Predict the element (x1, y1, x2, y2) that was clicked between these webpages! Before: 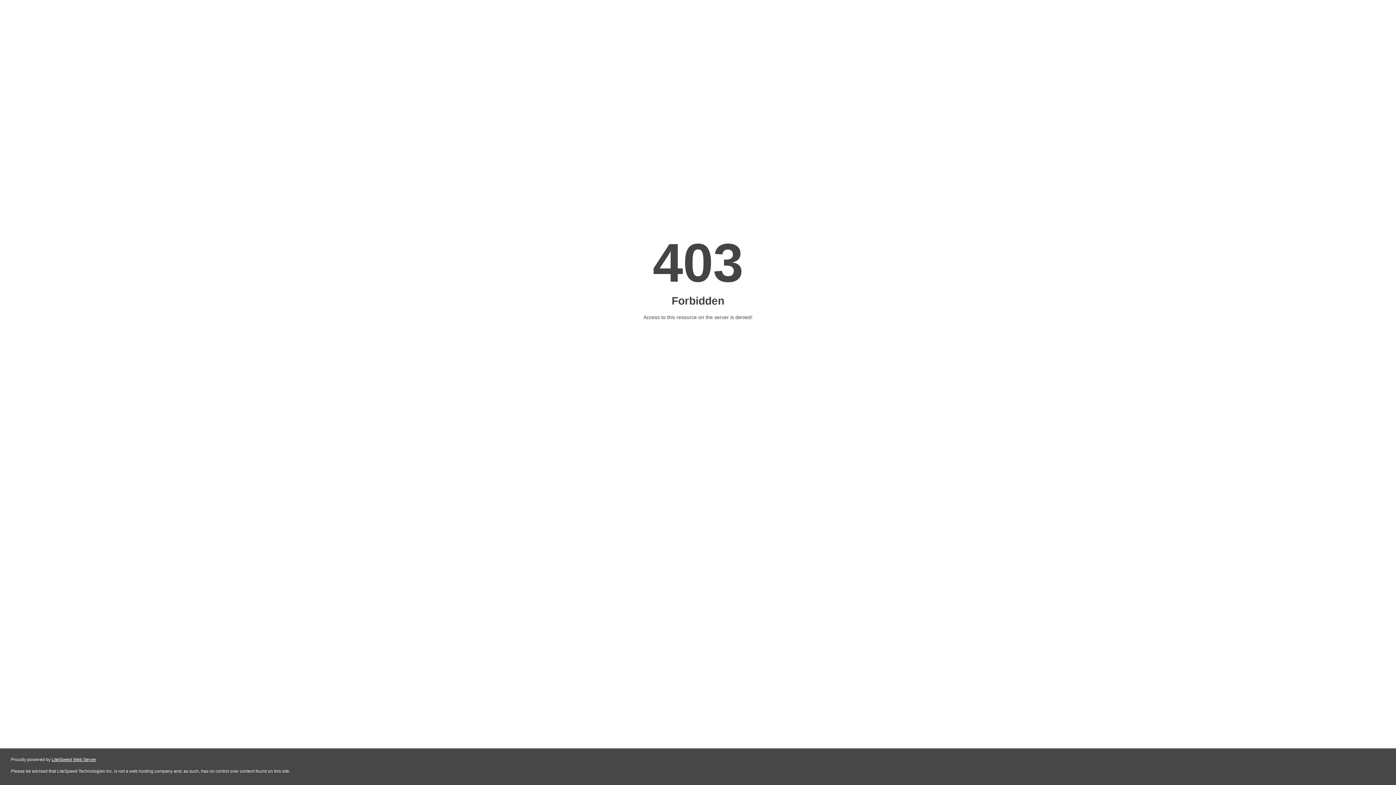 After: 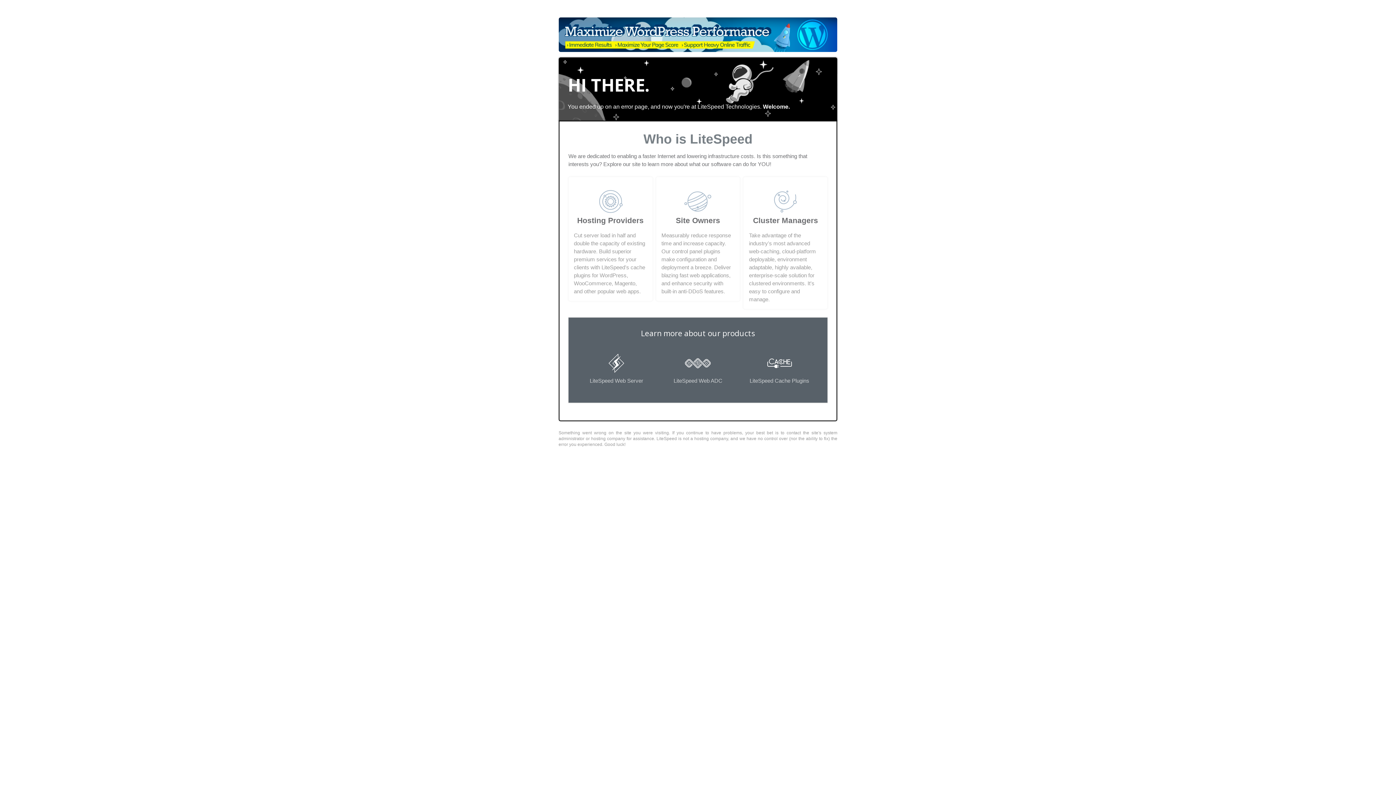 Action: label: LiteSpeed Web Server bbox: (51, 757, 96, 762)